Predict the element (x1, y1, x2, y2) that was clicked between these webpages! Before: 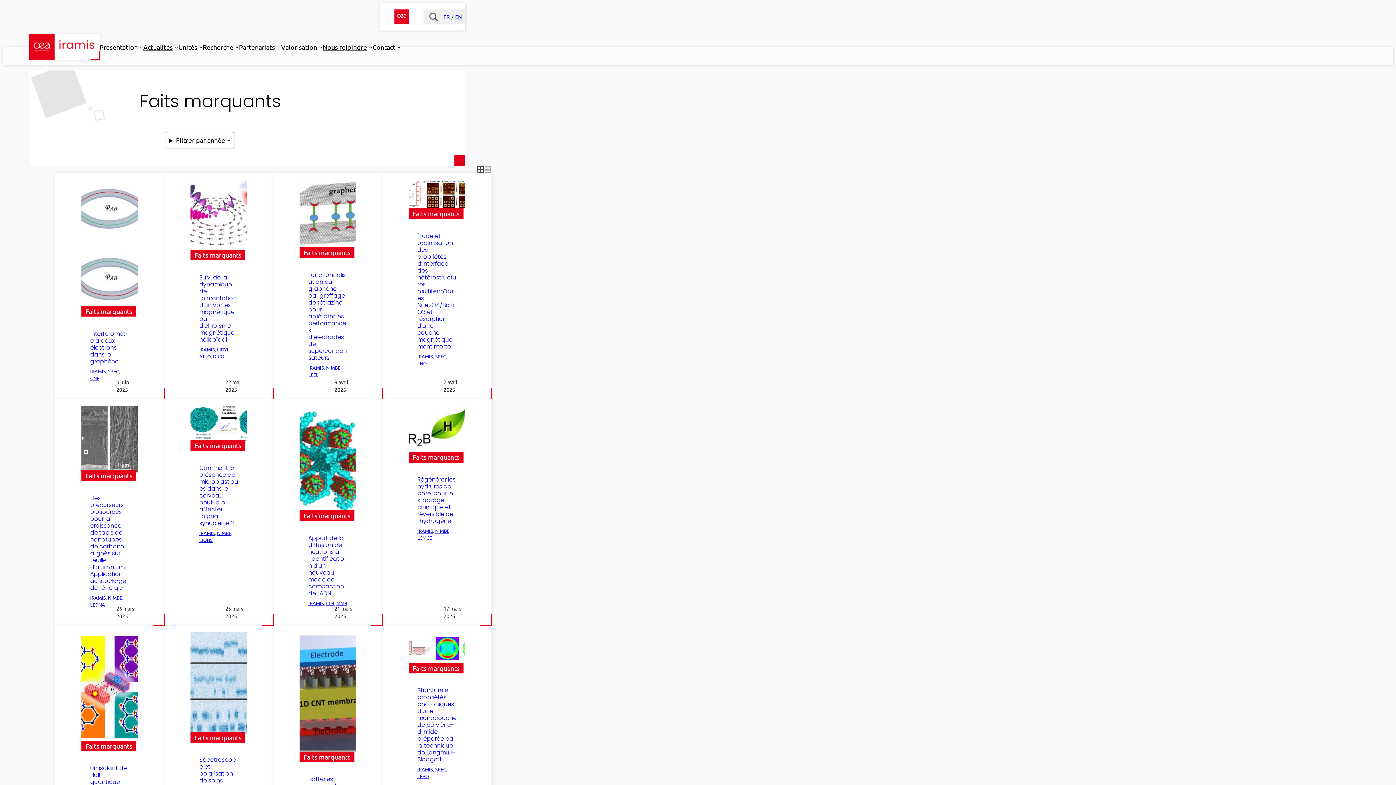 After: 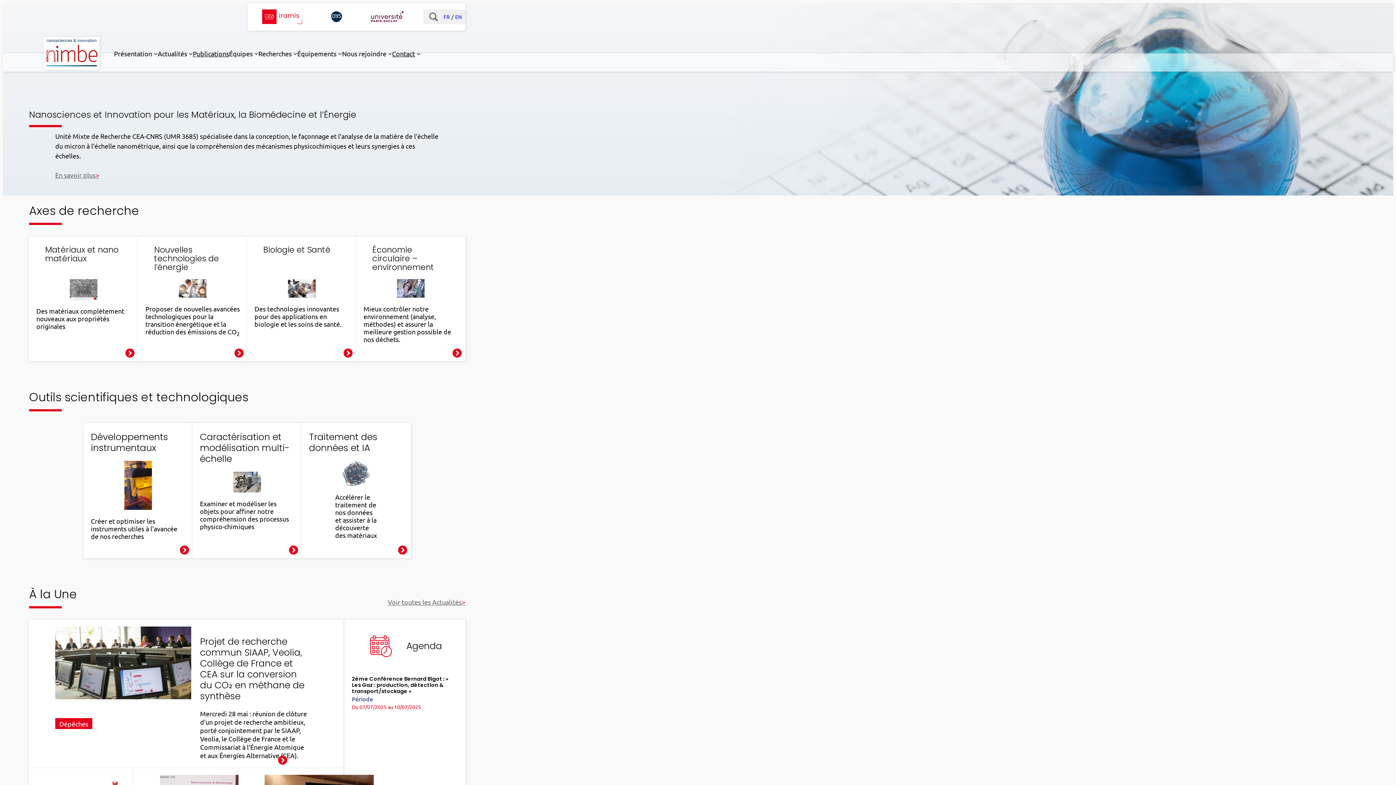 Action: bbox: (435, 527, 449, 534) label: NIMBE